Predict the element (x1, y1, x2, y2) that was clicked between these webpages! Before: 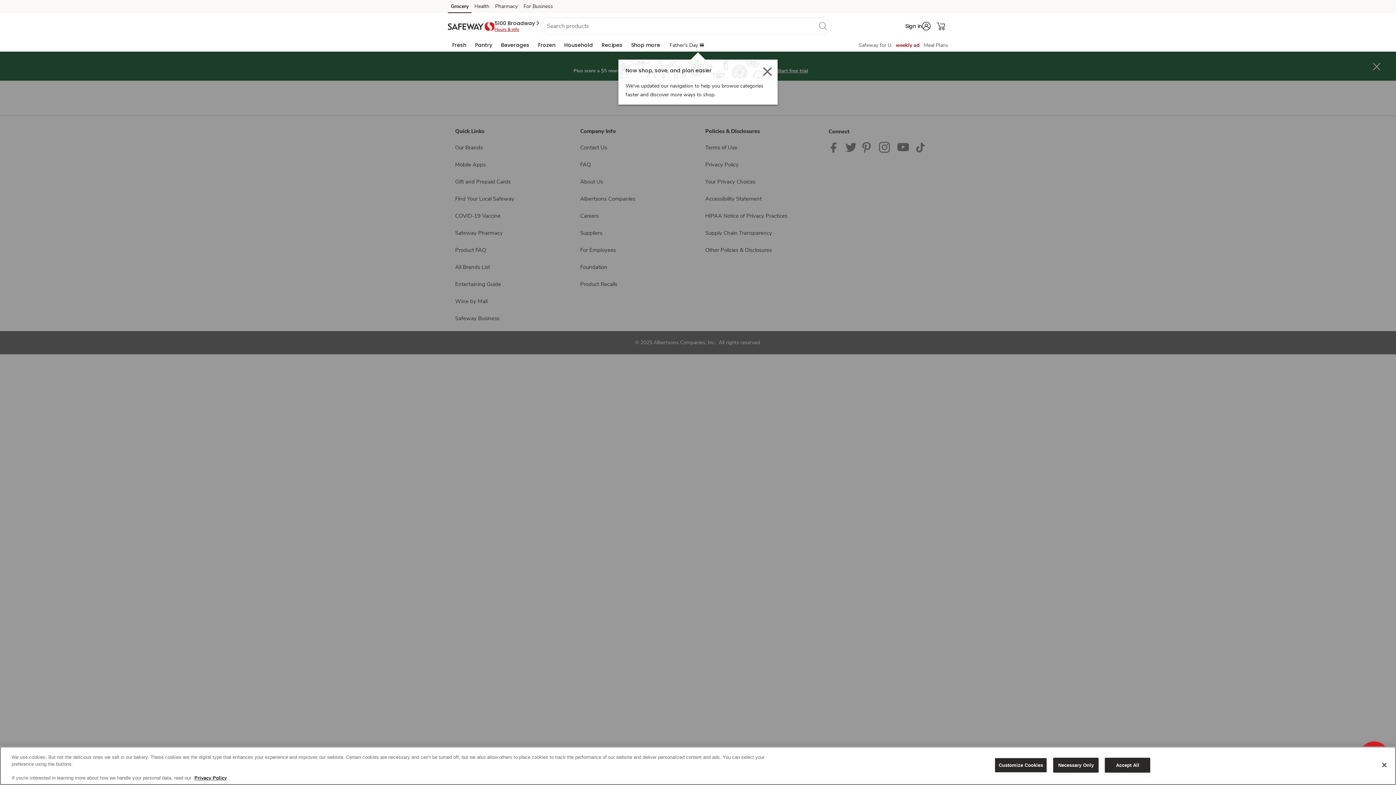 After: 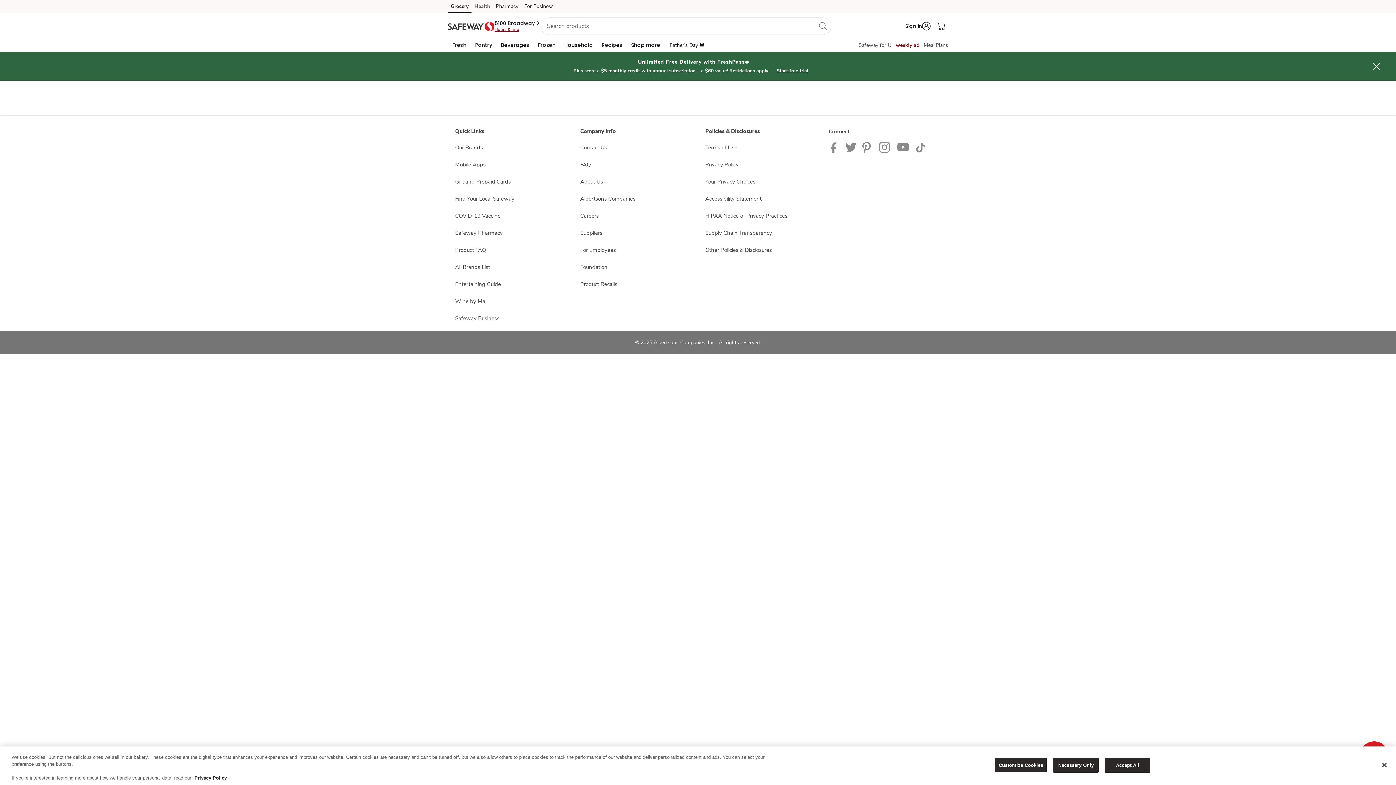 Action: label: Health (opens in a new tab) bbox: (471, 2, 492, 13)